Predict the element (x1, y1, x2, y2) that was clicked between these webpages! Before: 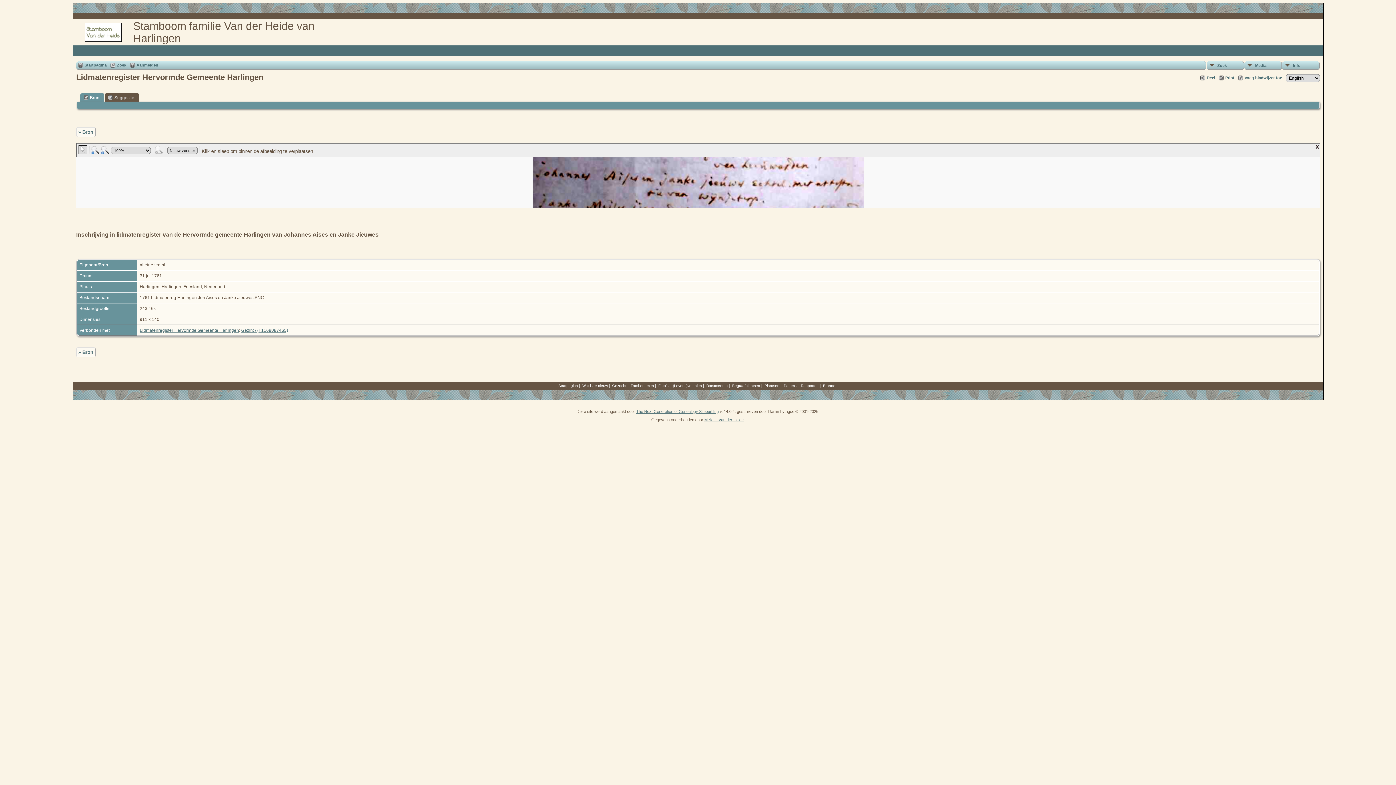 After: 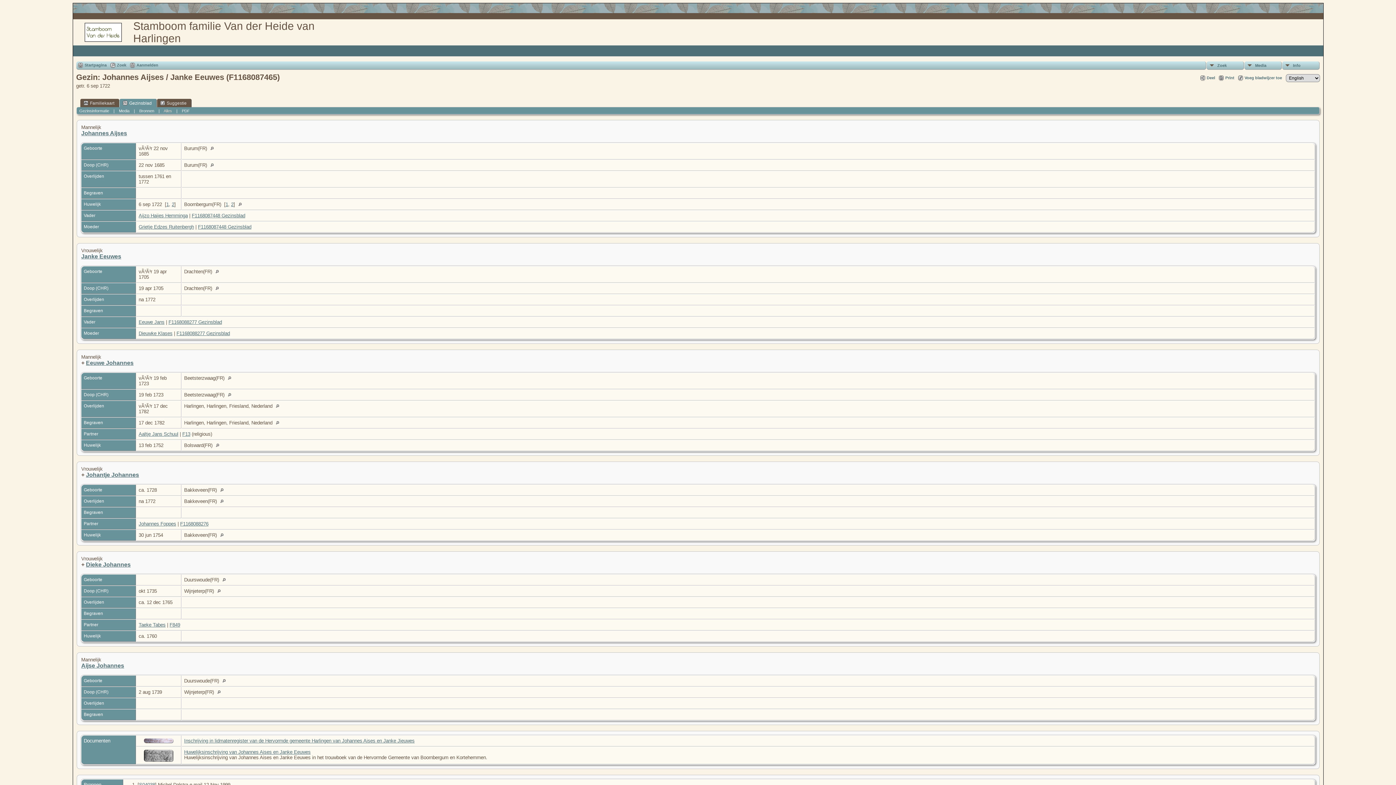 Action: bbox: (241, 327, 288, 332) label: Gezin: / (F1168087465)